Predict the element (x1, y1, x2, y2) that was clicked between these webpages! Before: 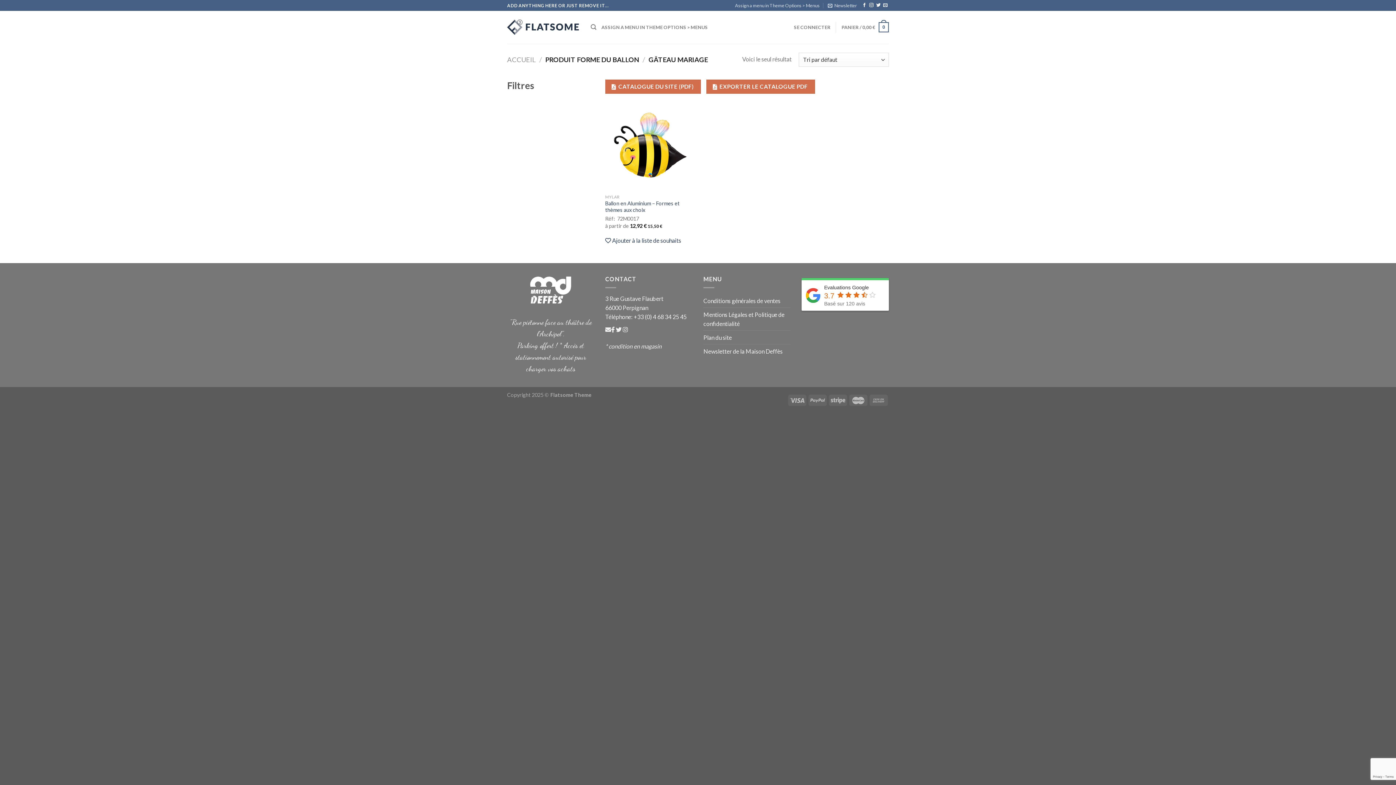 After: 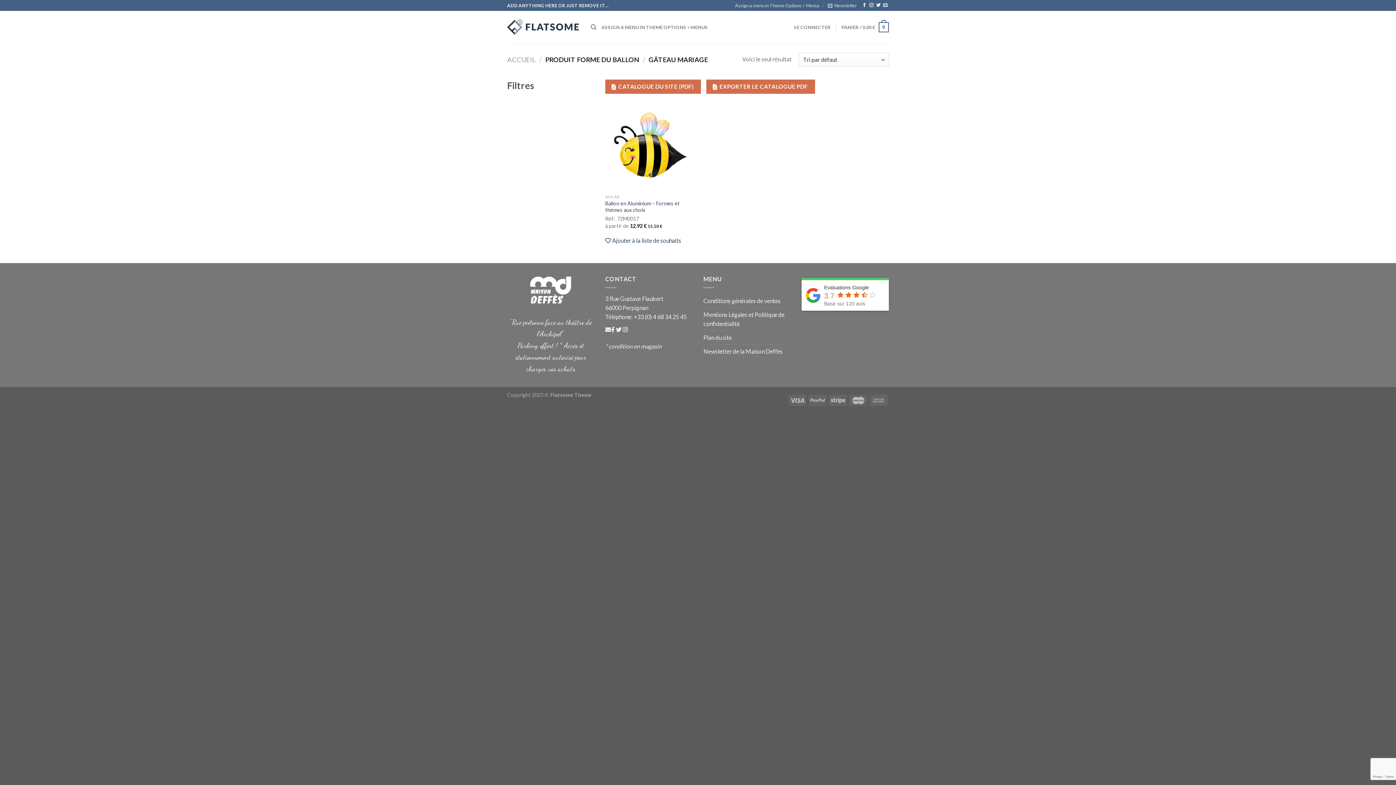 Action: bbox: (622, 326, 628, 333)